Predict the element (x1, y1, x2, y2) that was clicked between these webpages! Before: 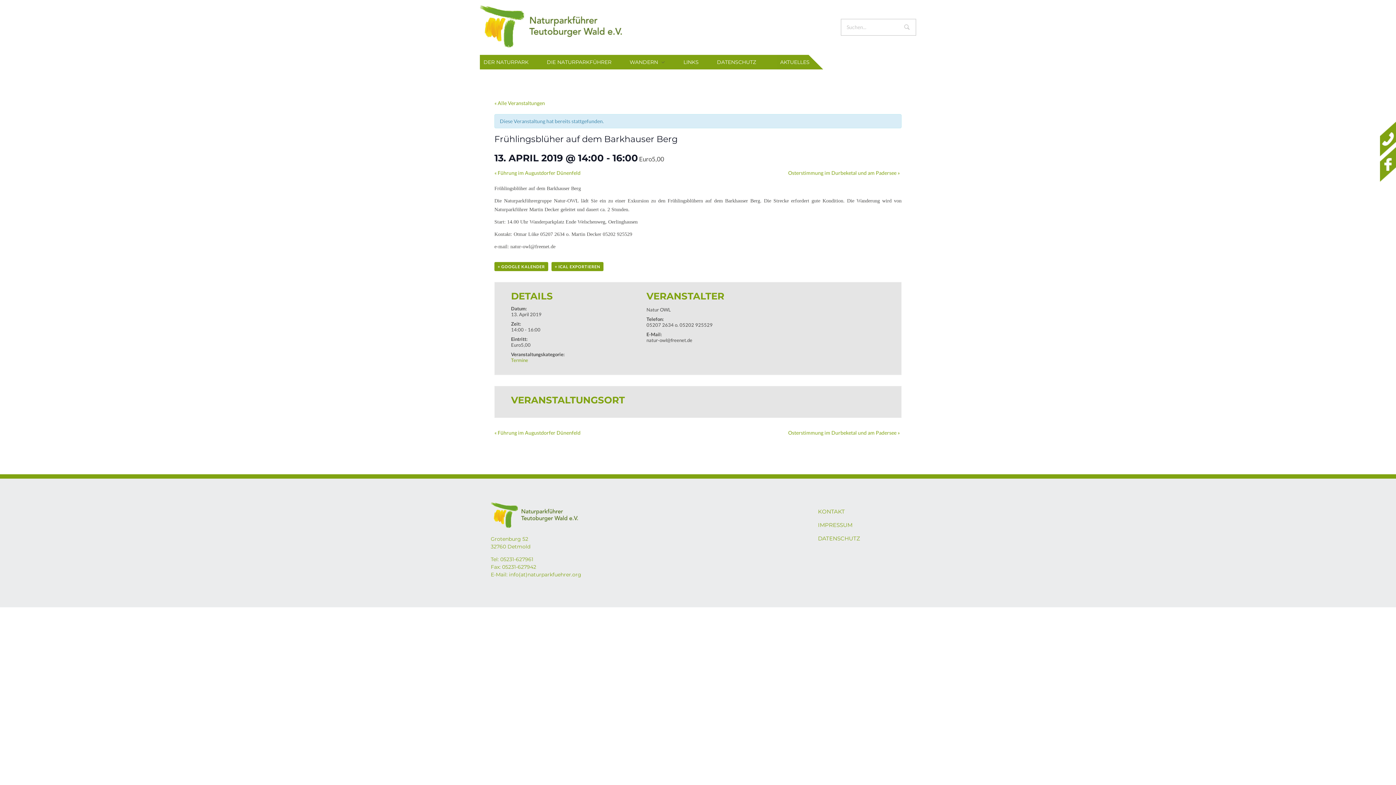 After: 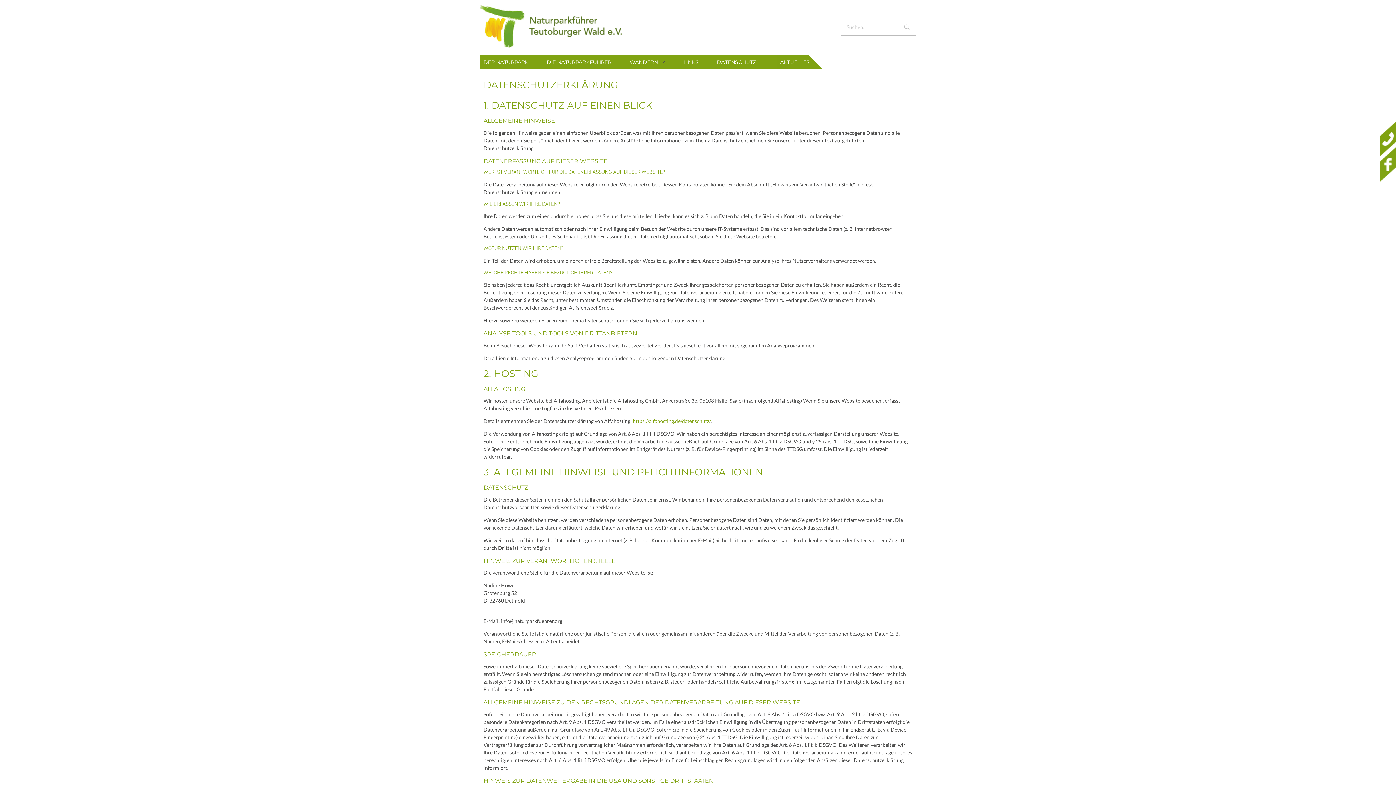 Action: bbox: (713, 54, 776, 69) label: DATENSCHUTZ    